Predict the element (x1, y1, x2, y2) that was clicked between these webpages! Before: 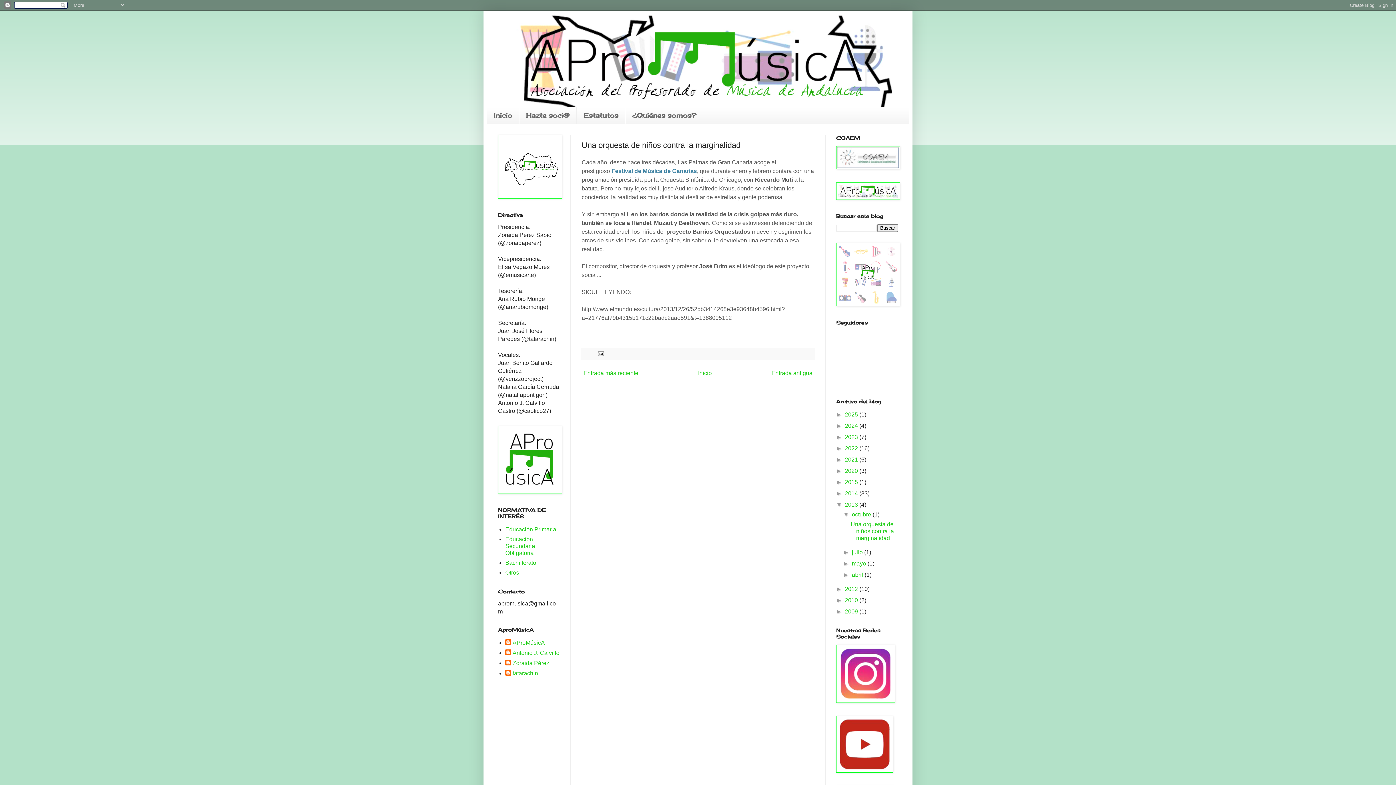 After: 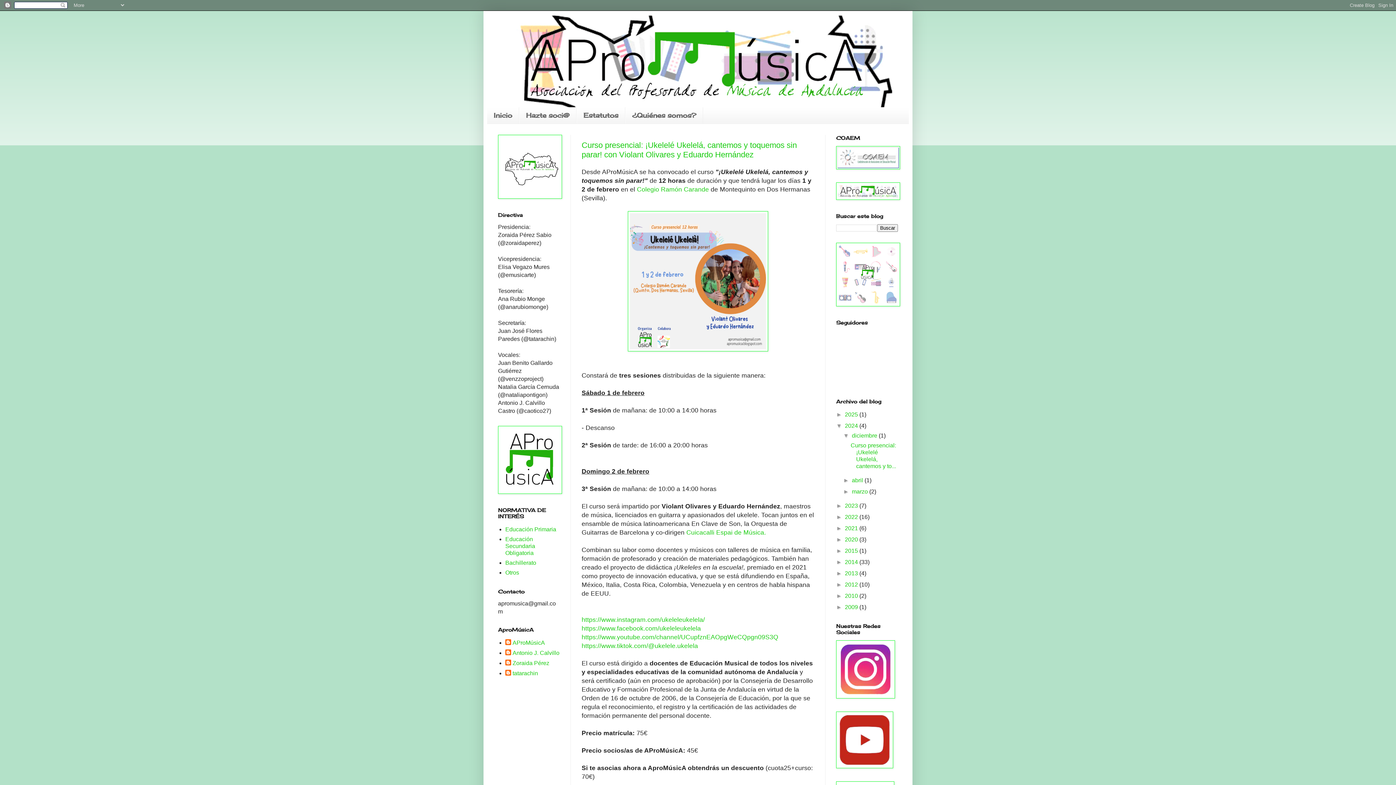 Action: label: 2024  bbox: (845, 422, 859, 428)